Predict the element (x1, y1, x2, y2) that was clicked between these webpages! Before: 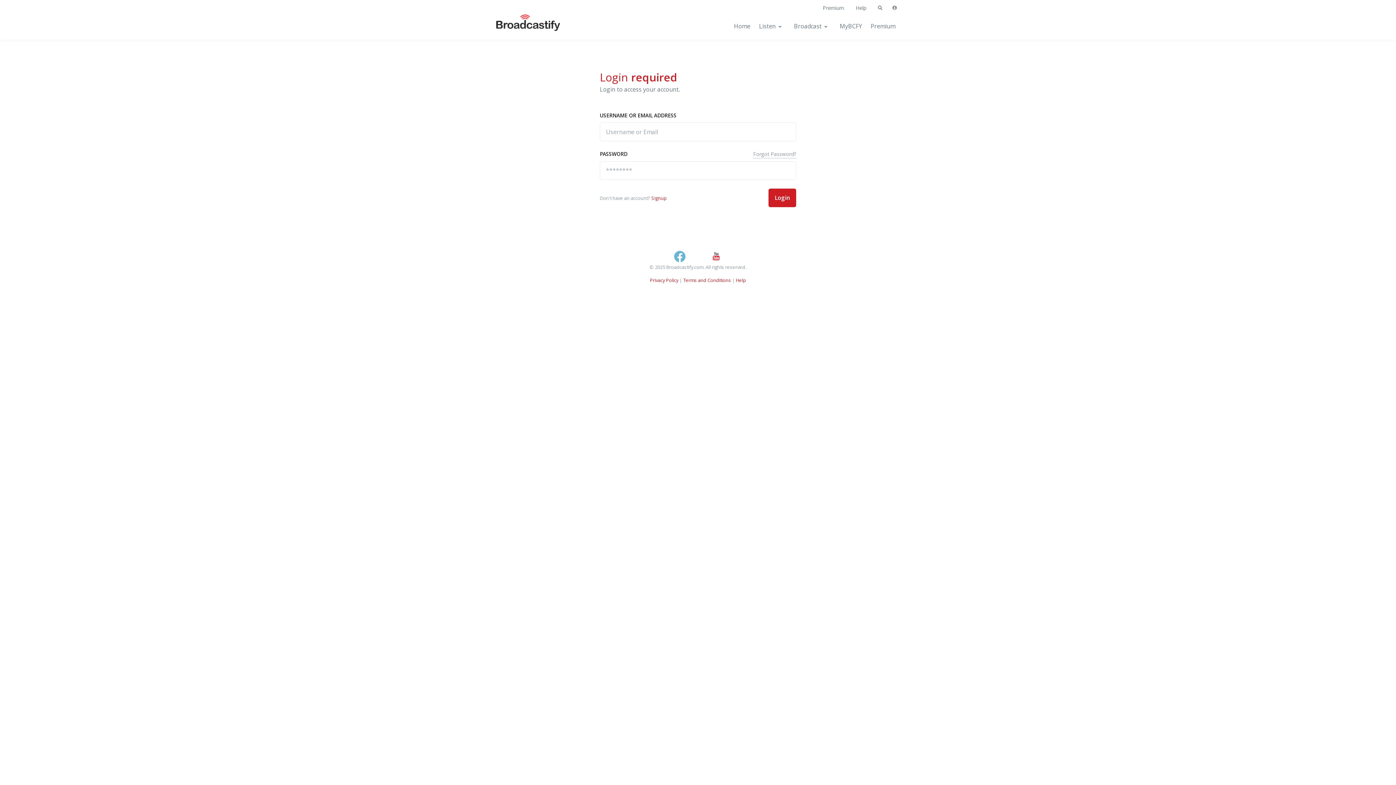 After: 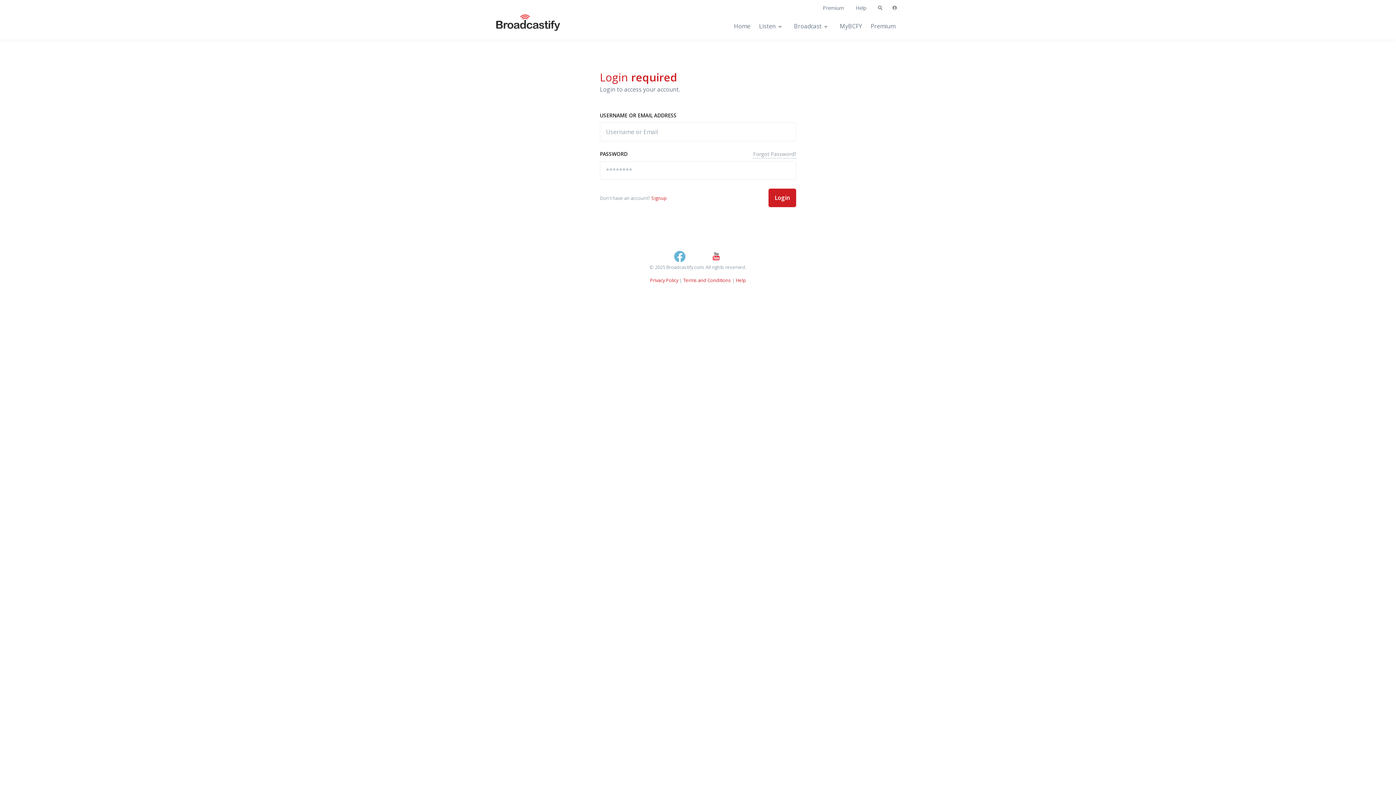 Action: label: MyBCFY bbox: (835, 13, 866, 39)